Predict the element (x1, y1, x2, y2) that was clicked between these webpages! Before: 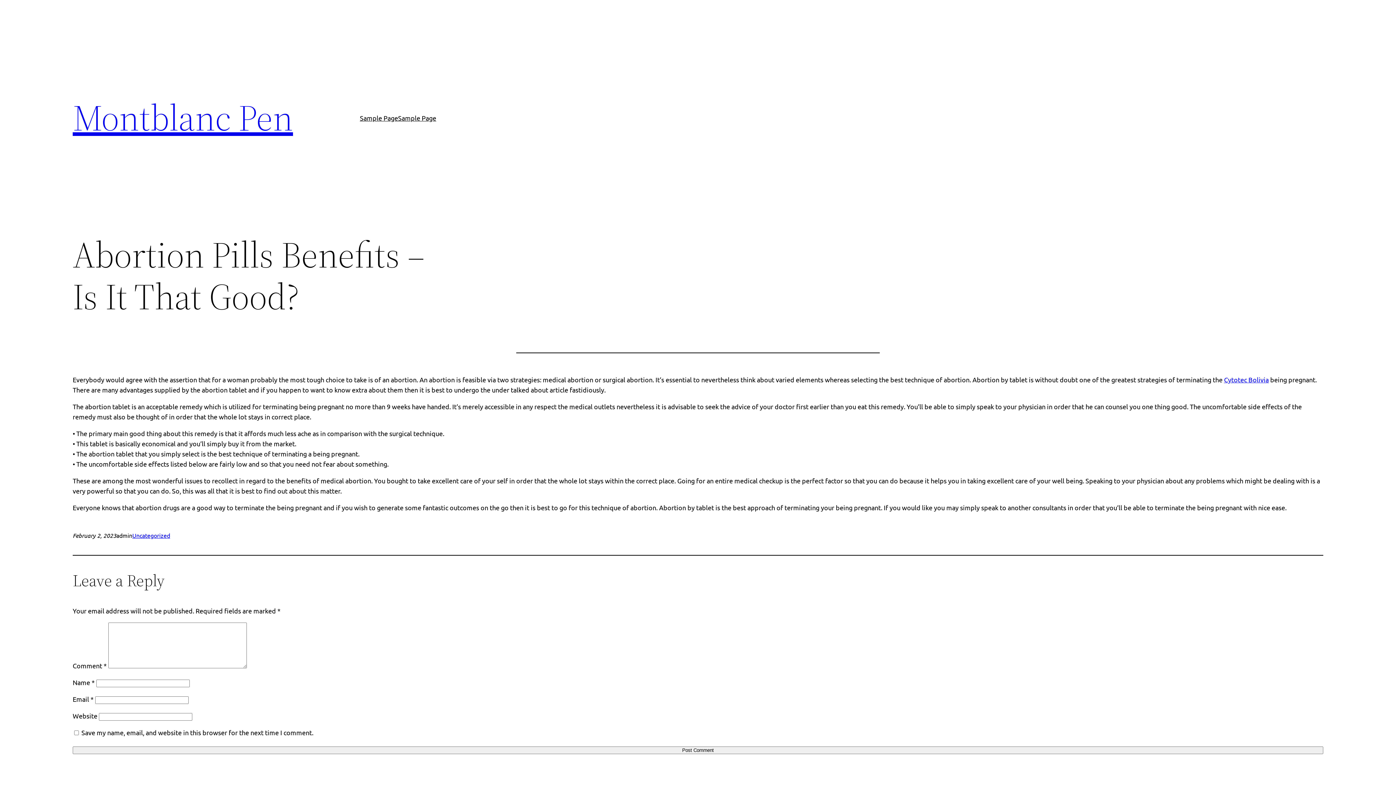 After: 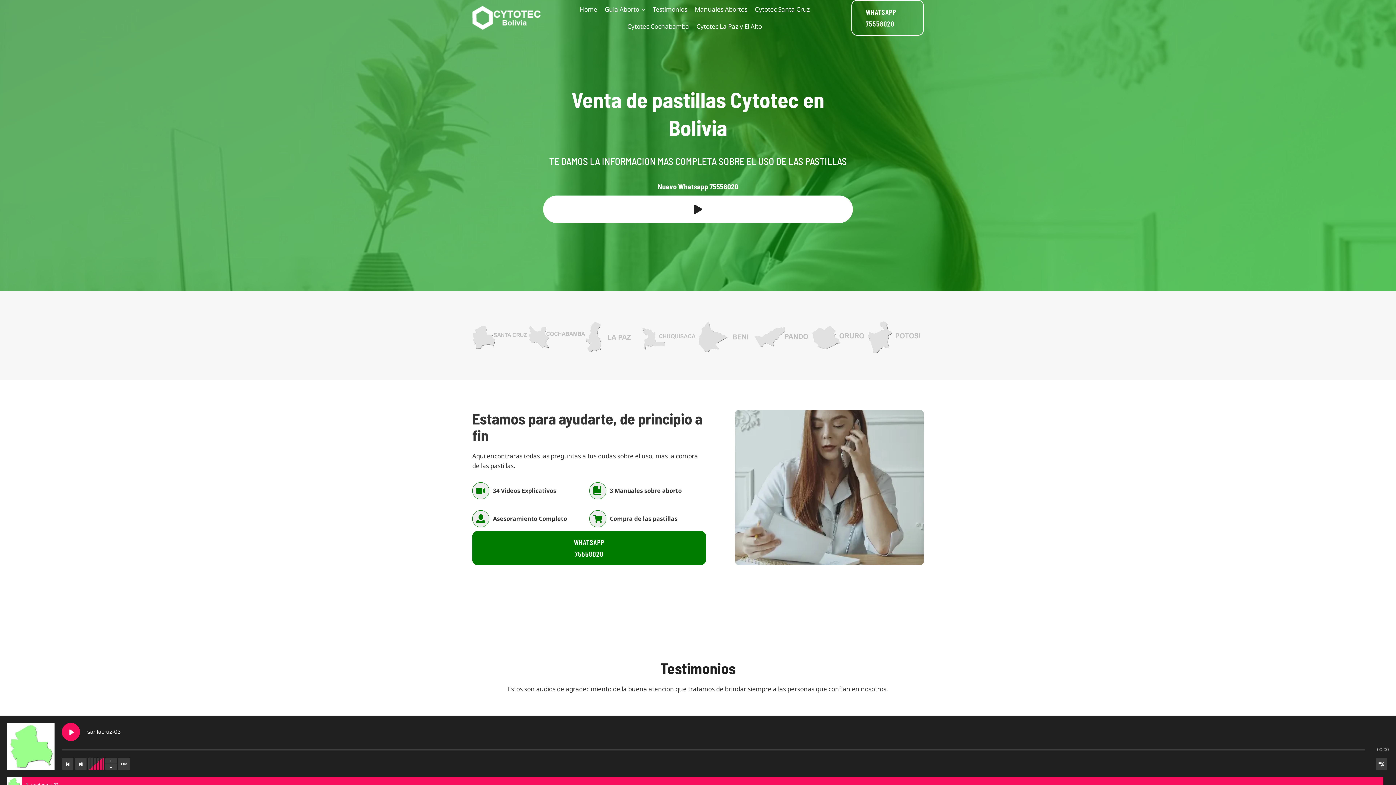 Action: bbox: (1224, 376, 1269, 383) label: Cytotec Bolivia